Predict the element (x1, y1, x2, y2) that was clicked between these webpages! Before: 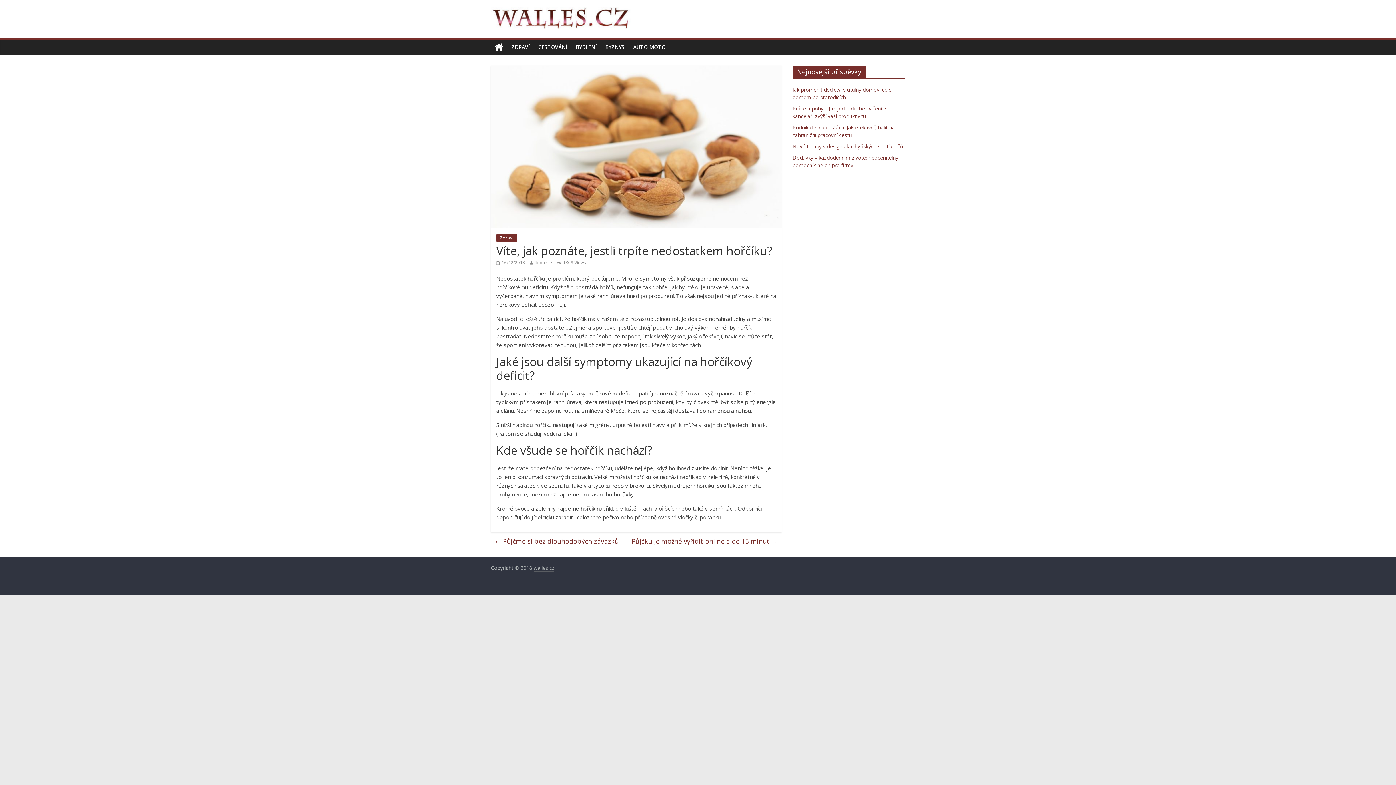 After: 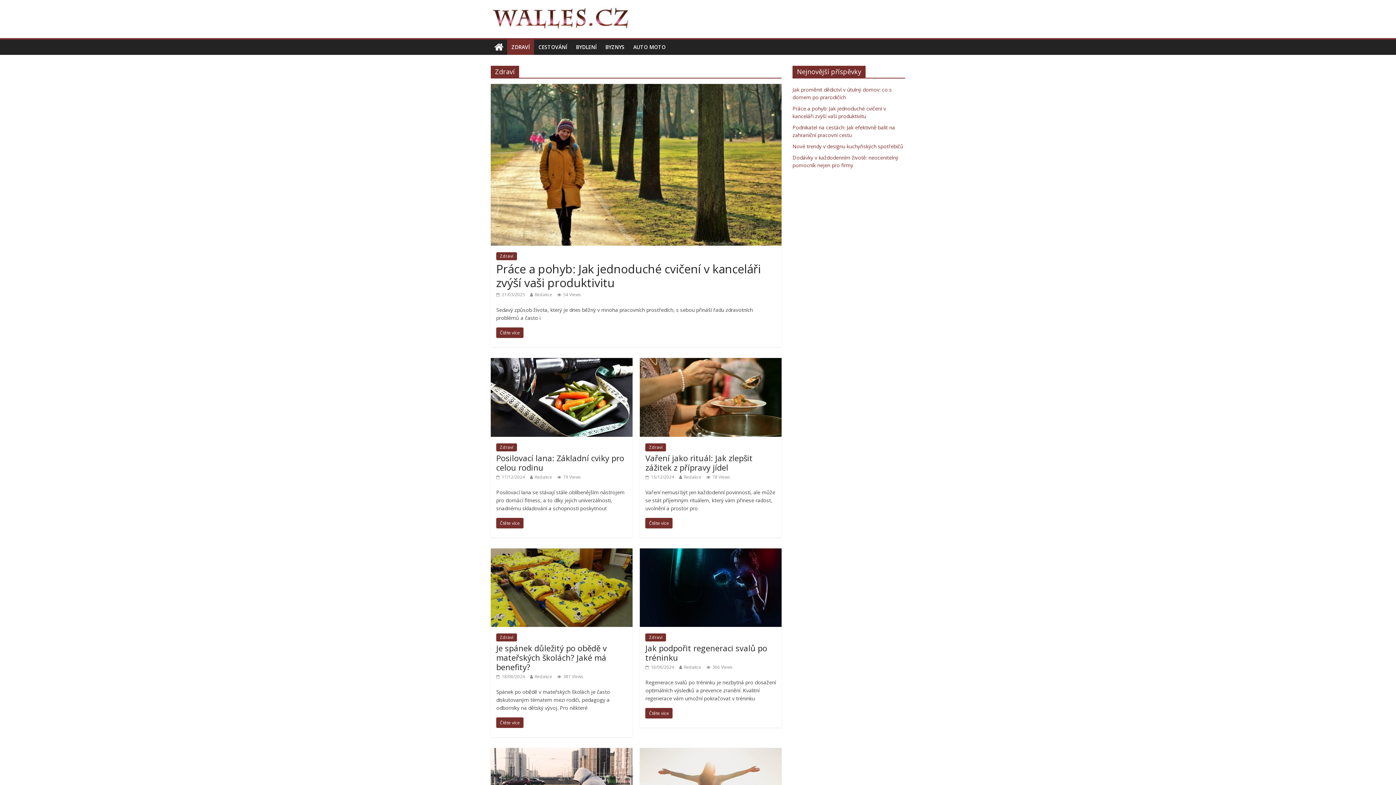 Action: label: ZDRAVÍ bbox: (507, 39, 534, 54)